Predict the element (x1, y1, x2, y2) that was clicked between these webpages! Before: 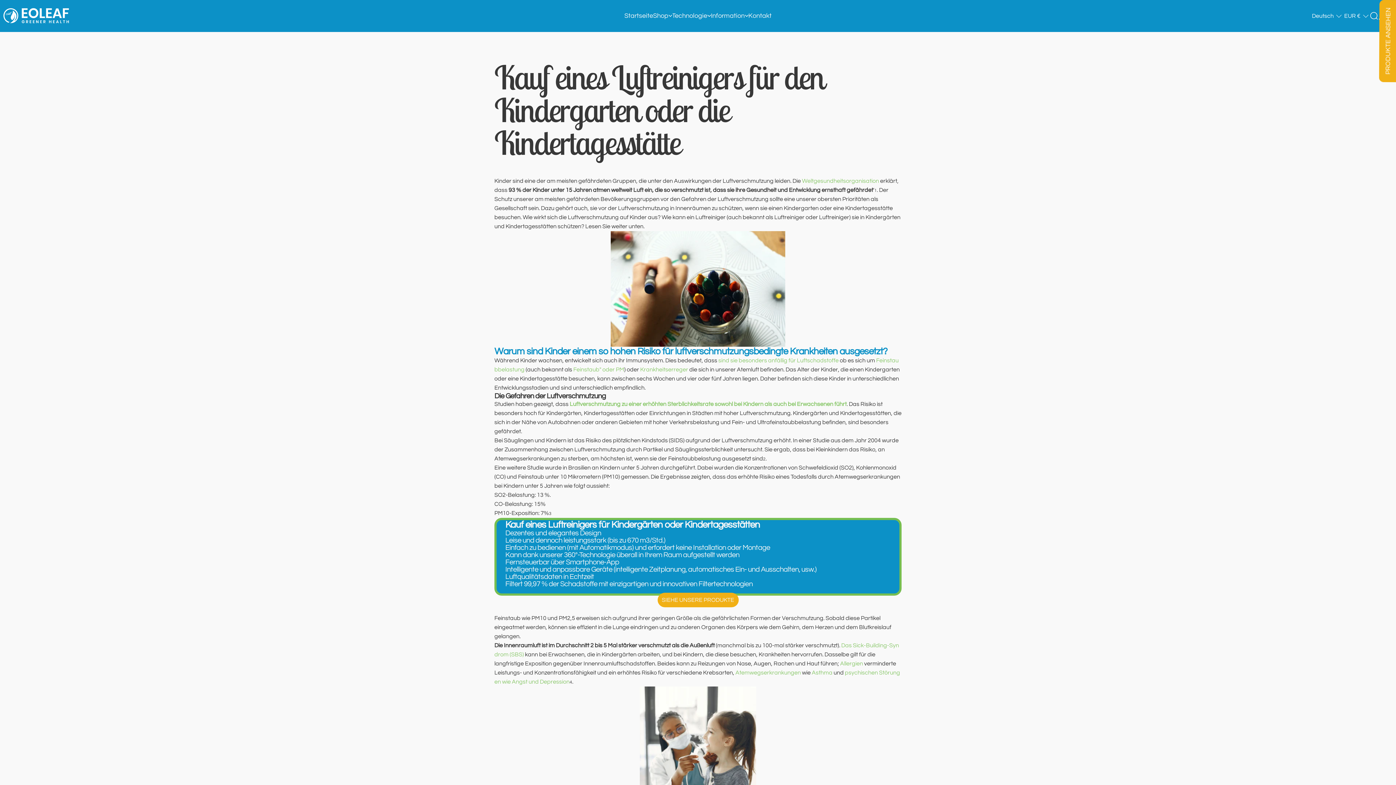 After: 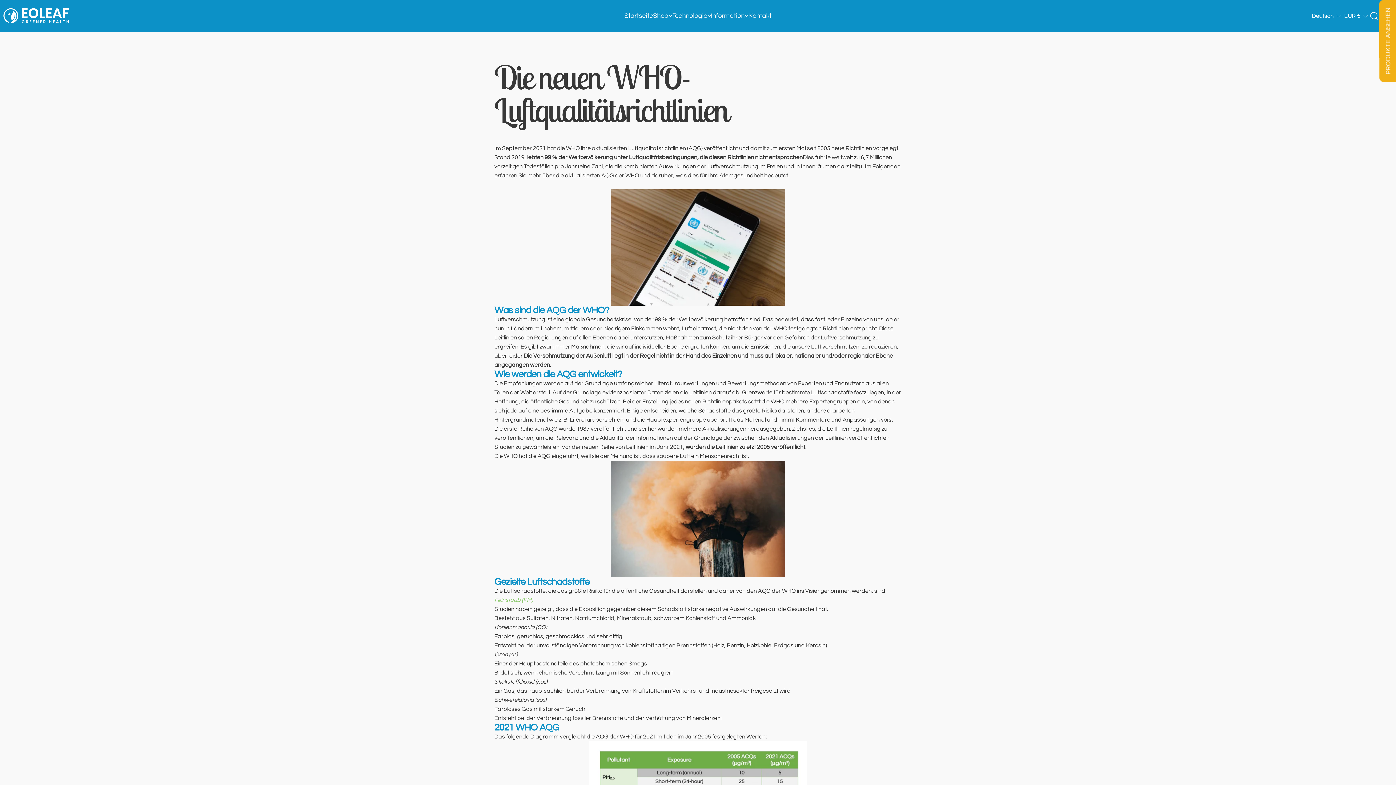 Action: label: Weltgesundheitsorganisation bbox: (802, 178, 879, 183)